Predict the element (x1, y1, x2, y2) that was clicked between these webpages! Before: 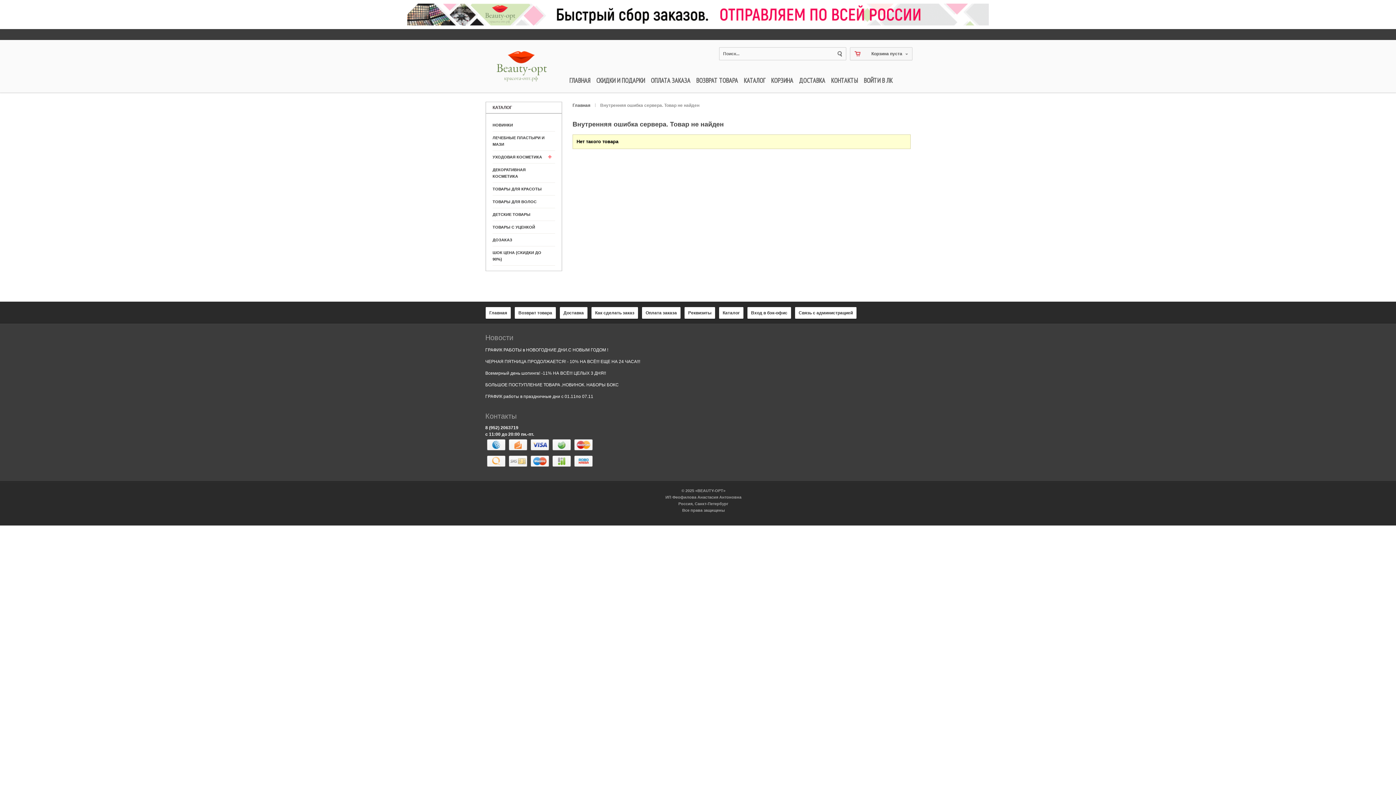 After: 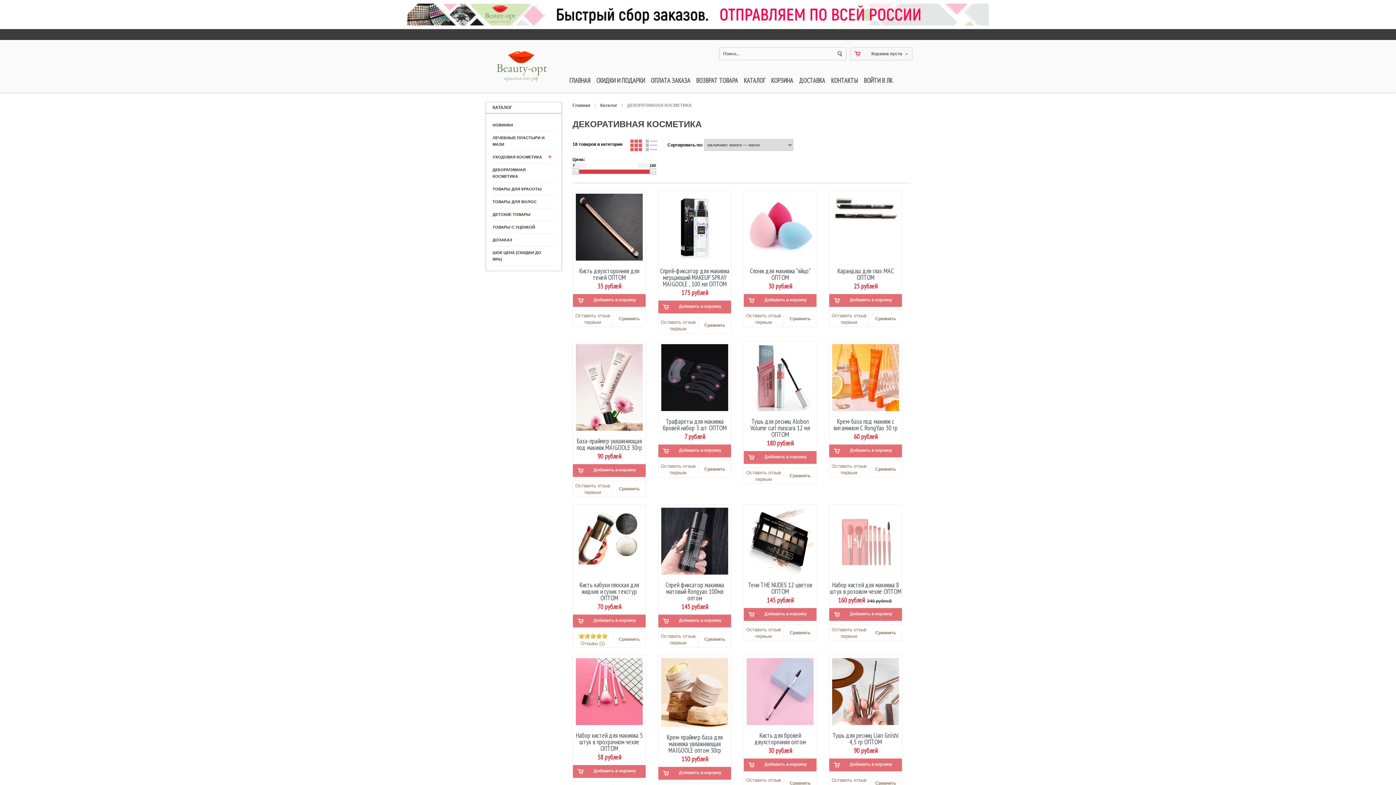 Action: label: ДЕКОРАТИВНАЯ КОСМЕТИКА bbox: (492, 163, 555, 182)